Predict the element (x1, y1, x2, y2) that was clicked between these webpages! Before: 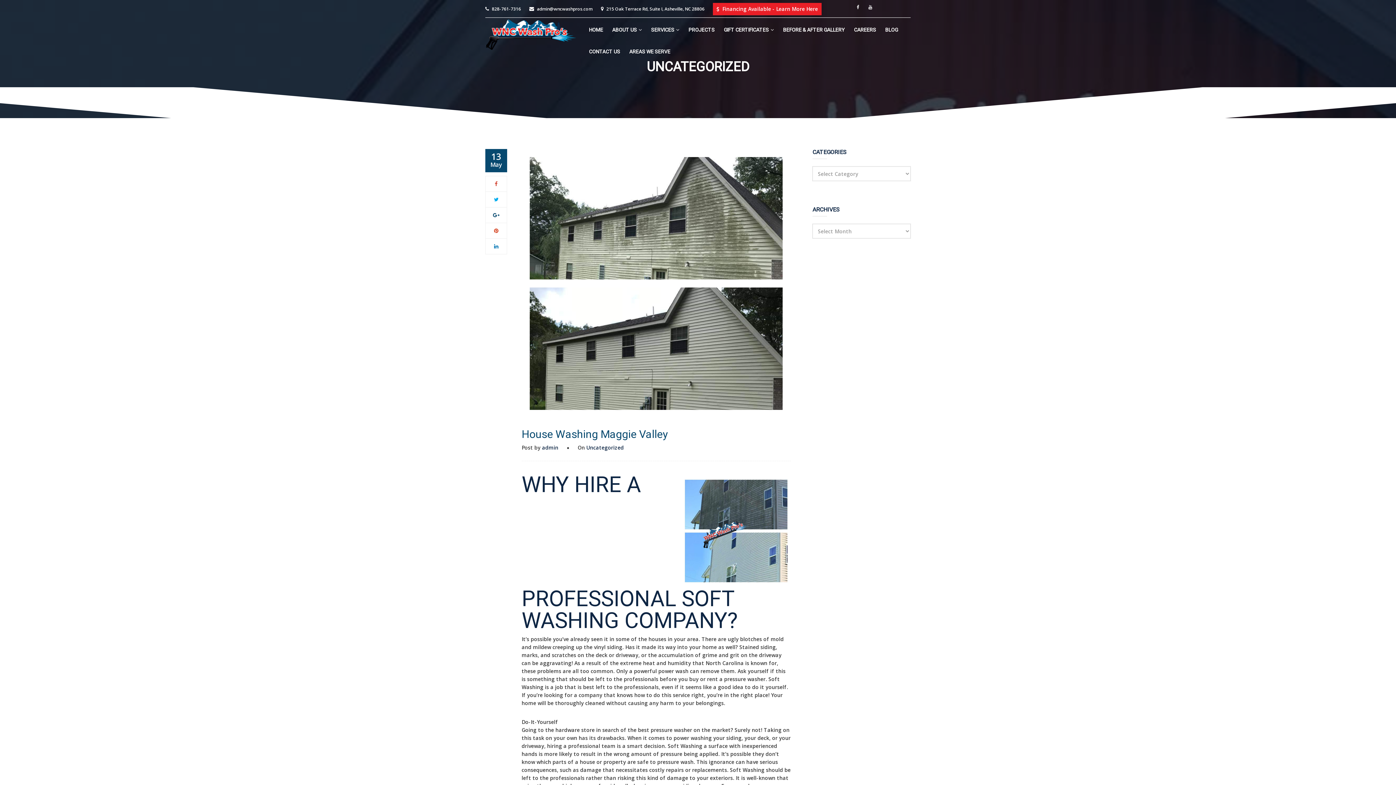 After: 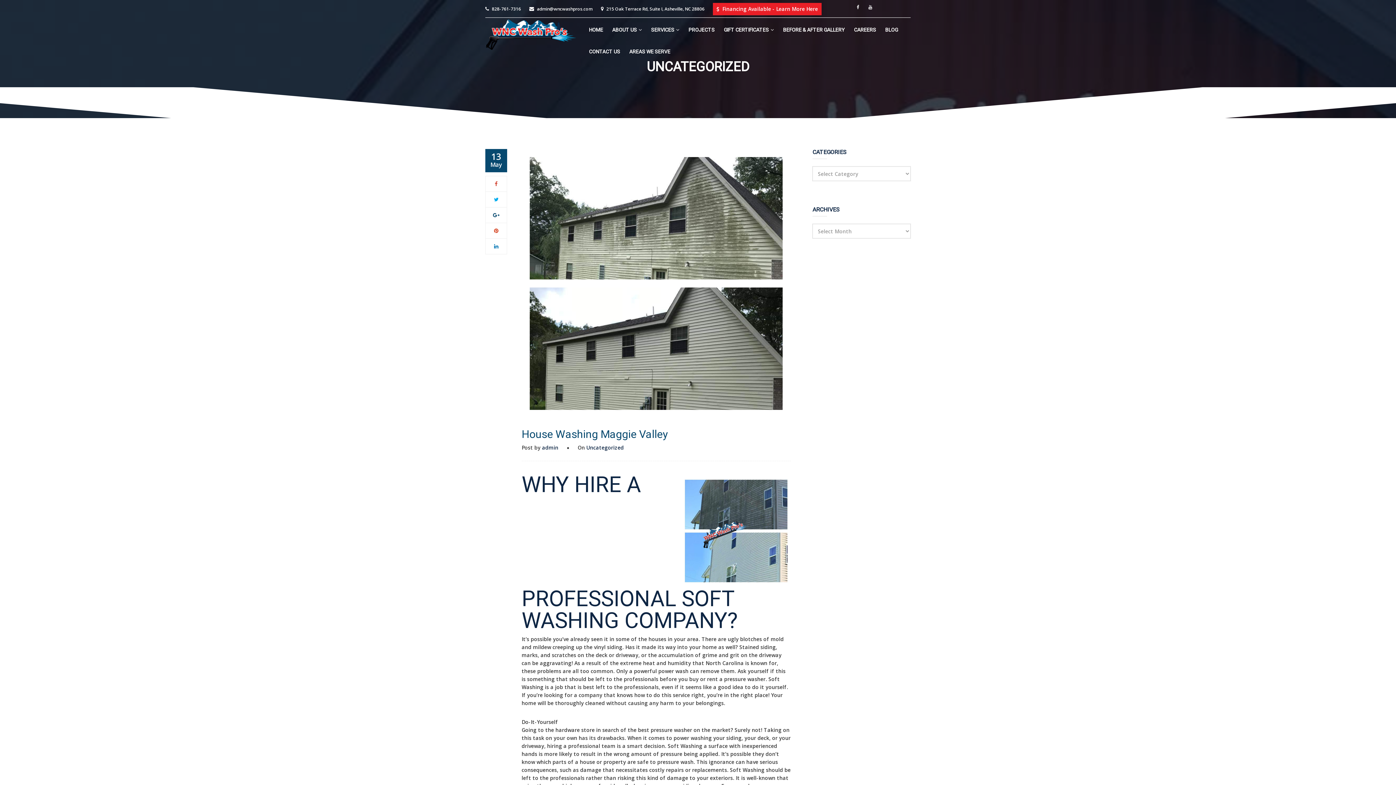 Action: bbox: (494, 180, 497, 187)